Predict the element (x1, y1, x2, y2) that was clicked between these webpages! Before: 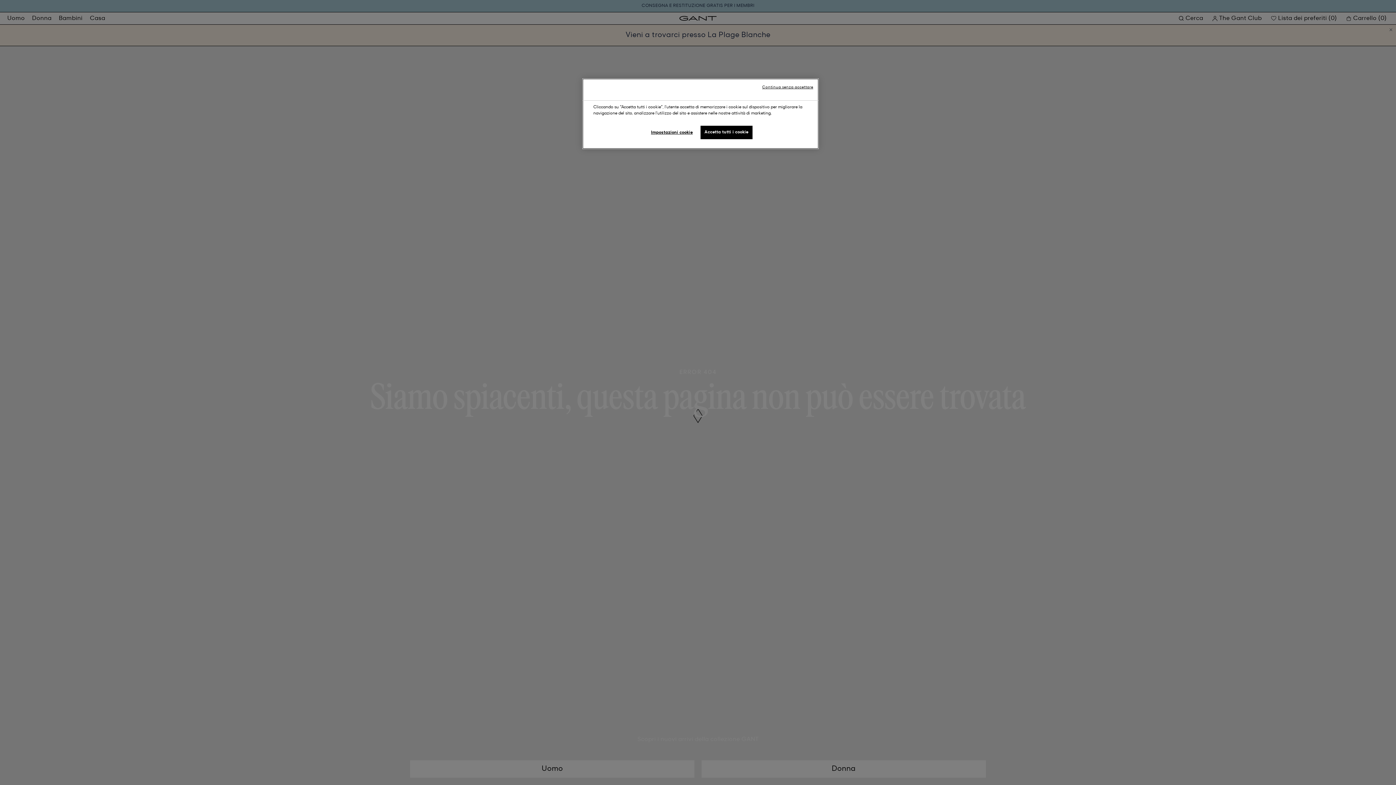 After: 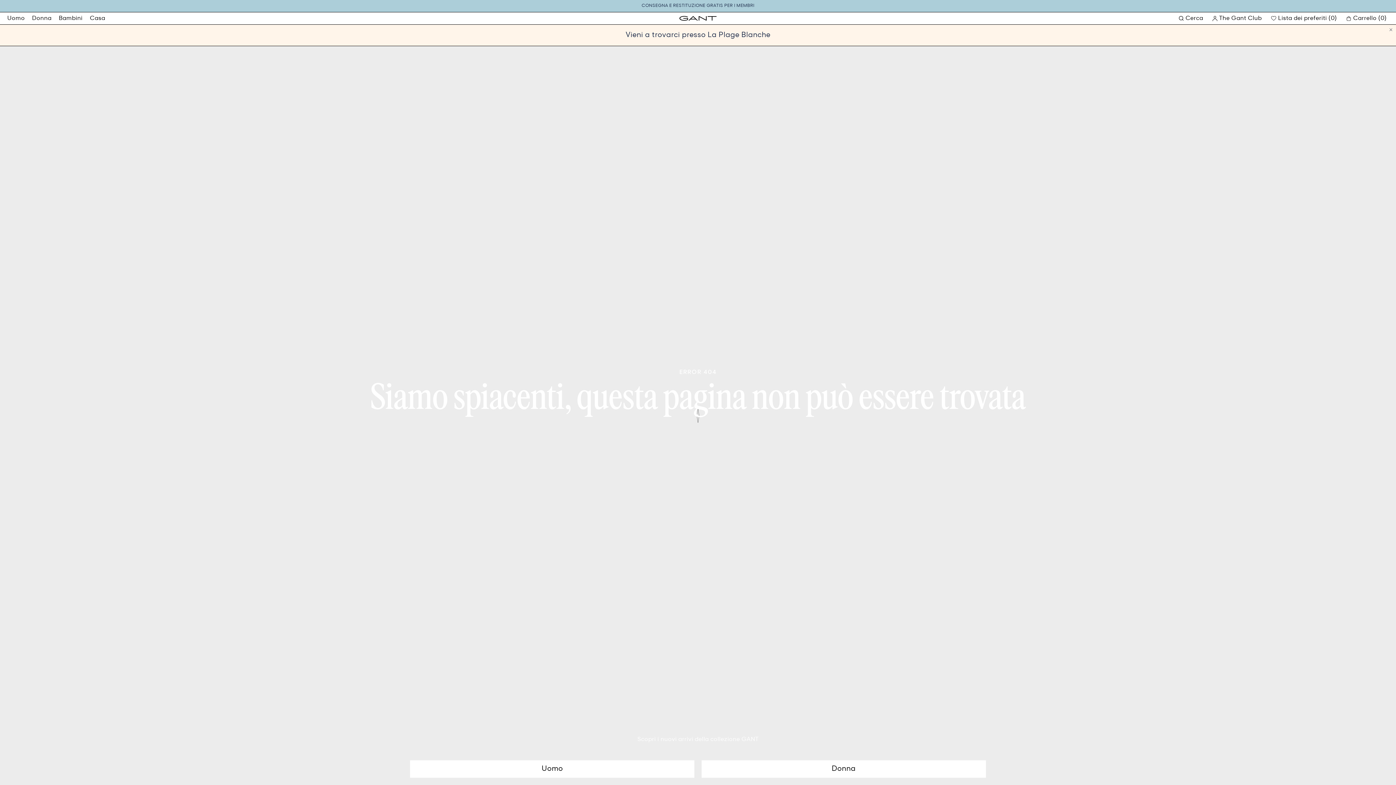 Action: bbox: (700, 125, 752, 139) label: Accetta tutti i cookie